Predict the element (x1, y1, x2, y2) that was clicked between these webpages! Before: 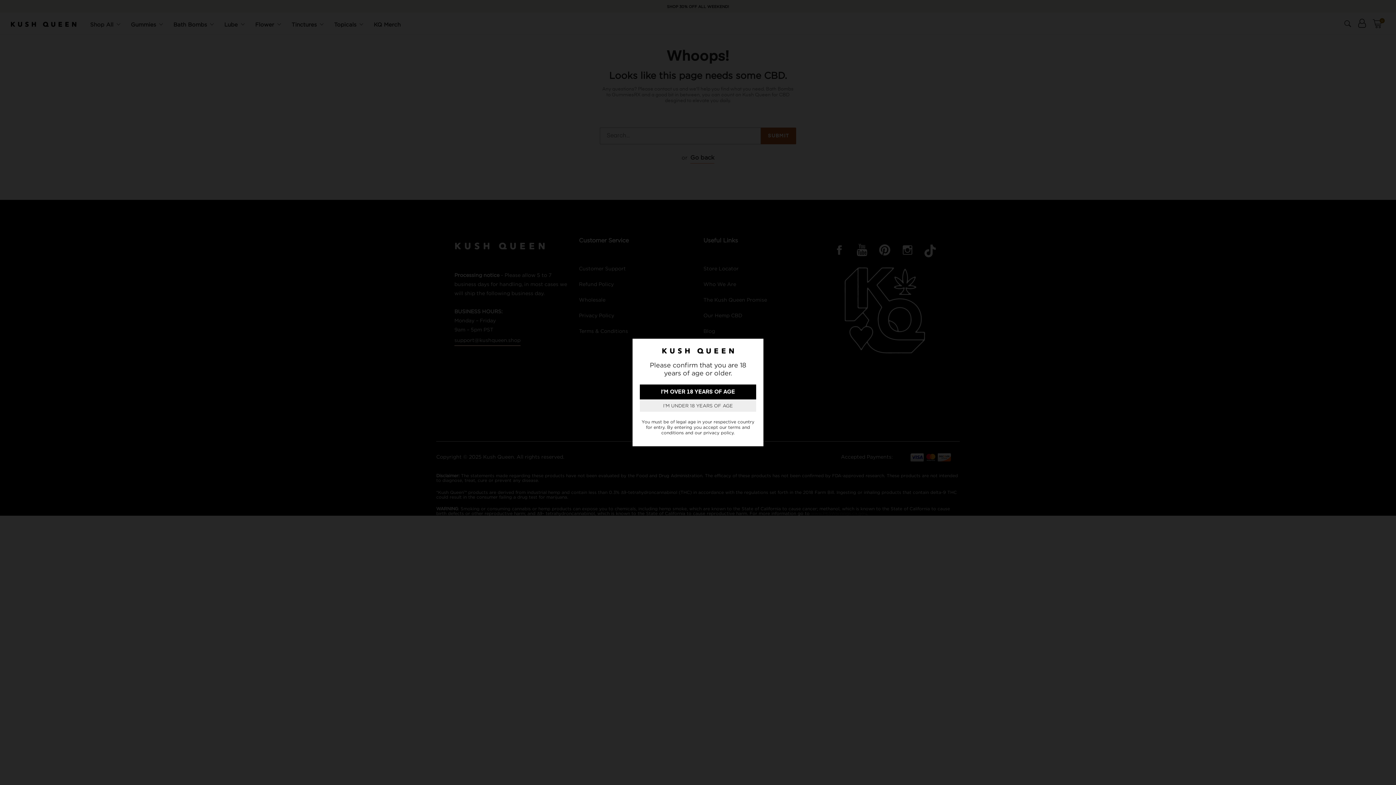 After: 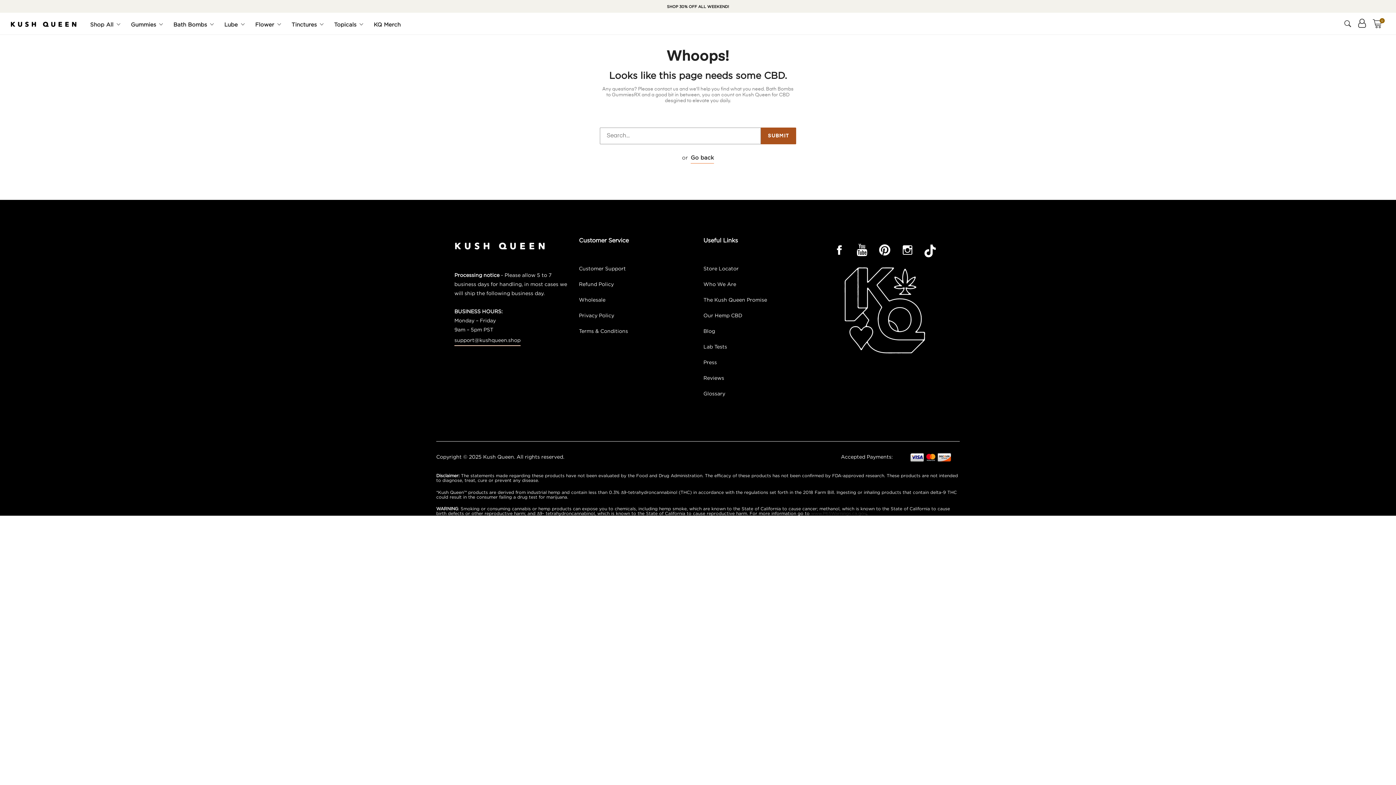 Action: bbox: (640, 384, 756, 399) label: I’M OVER 18 YEARS OF AGE